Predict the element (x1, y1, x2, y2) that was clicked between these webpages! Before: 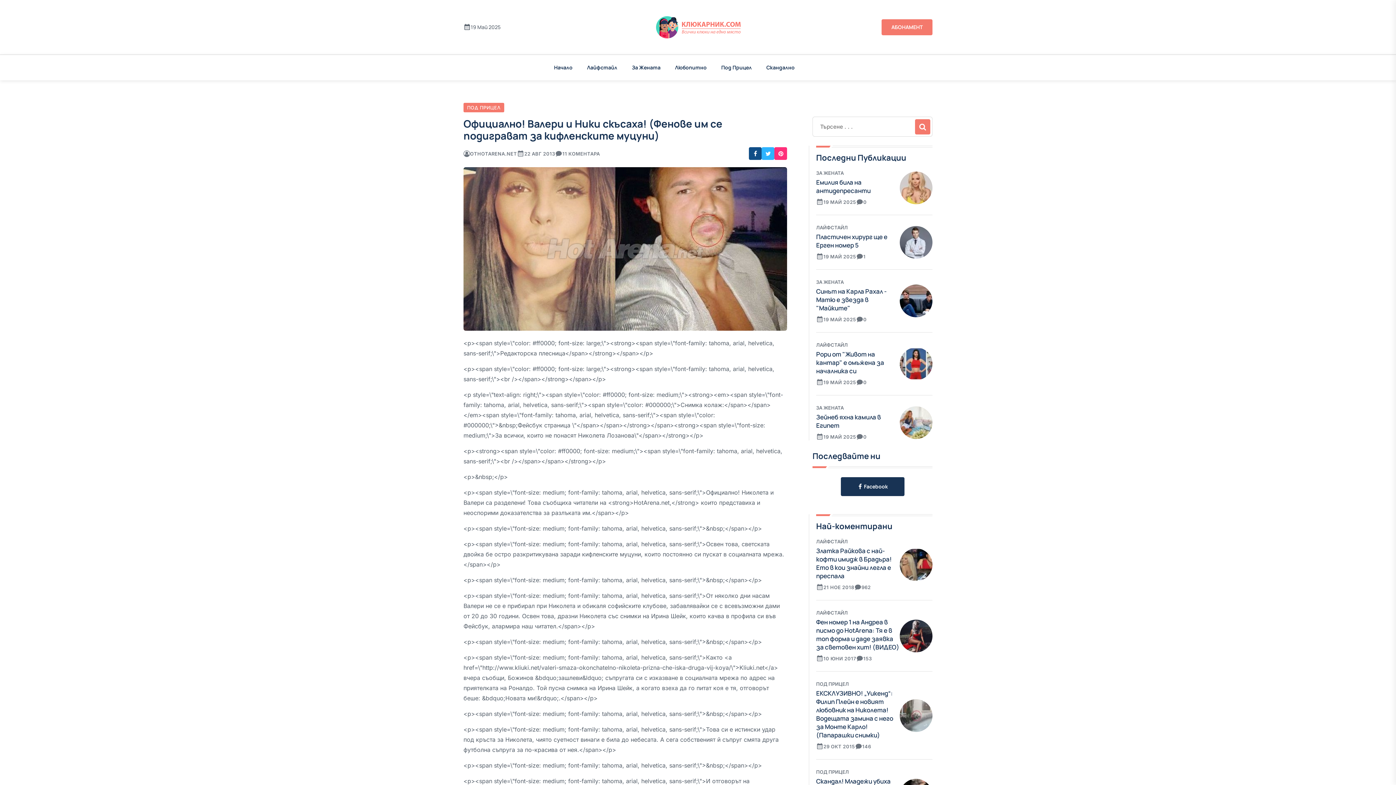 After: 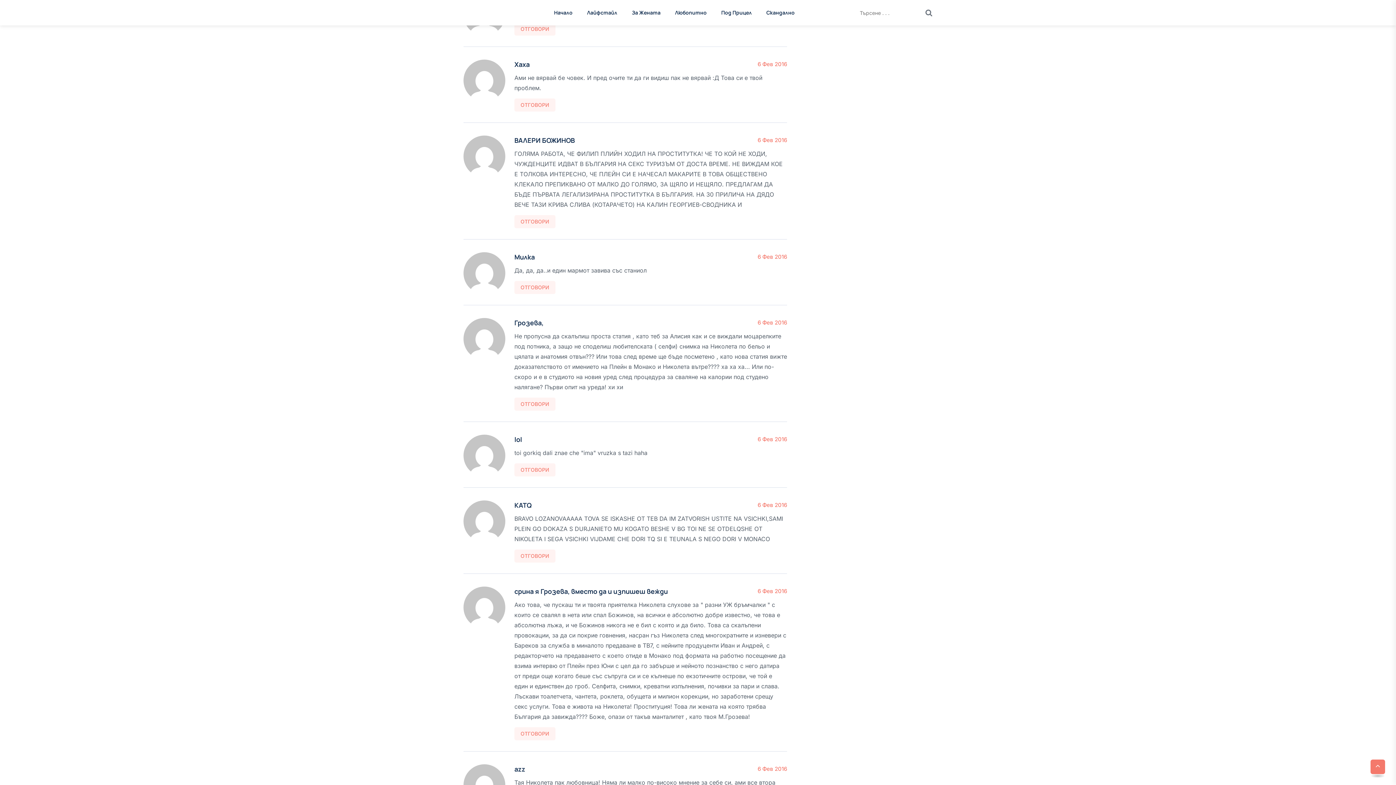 Action: bbox: (862, 744, 871, 749) label: 146